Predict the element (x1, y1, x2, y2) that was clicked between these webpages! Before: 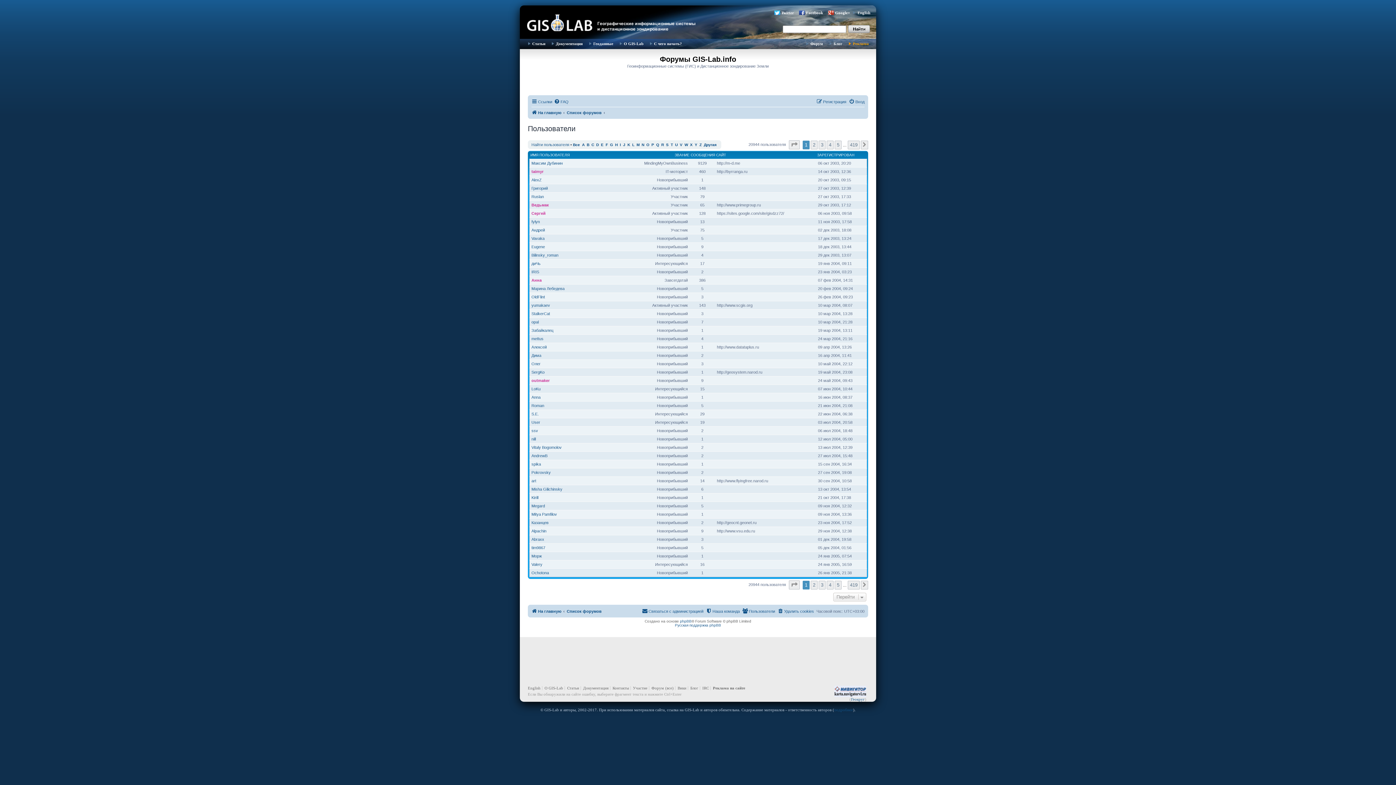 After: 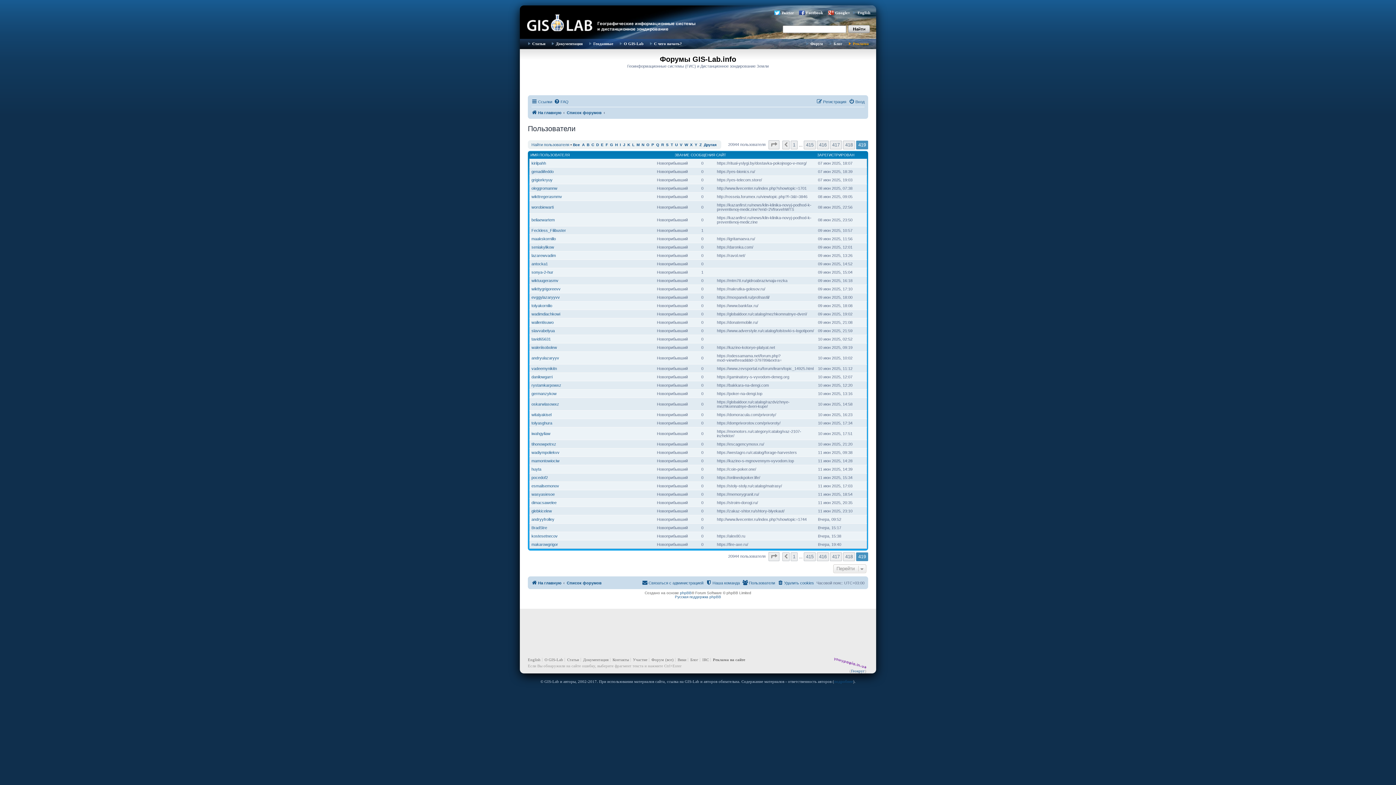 Action: bbox: (848, 580, 860, 589) label: 419